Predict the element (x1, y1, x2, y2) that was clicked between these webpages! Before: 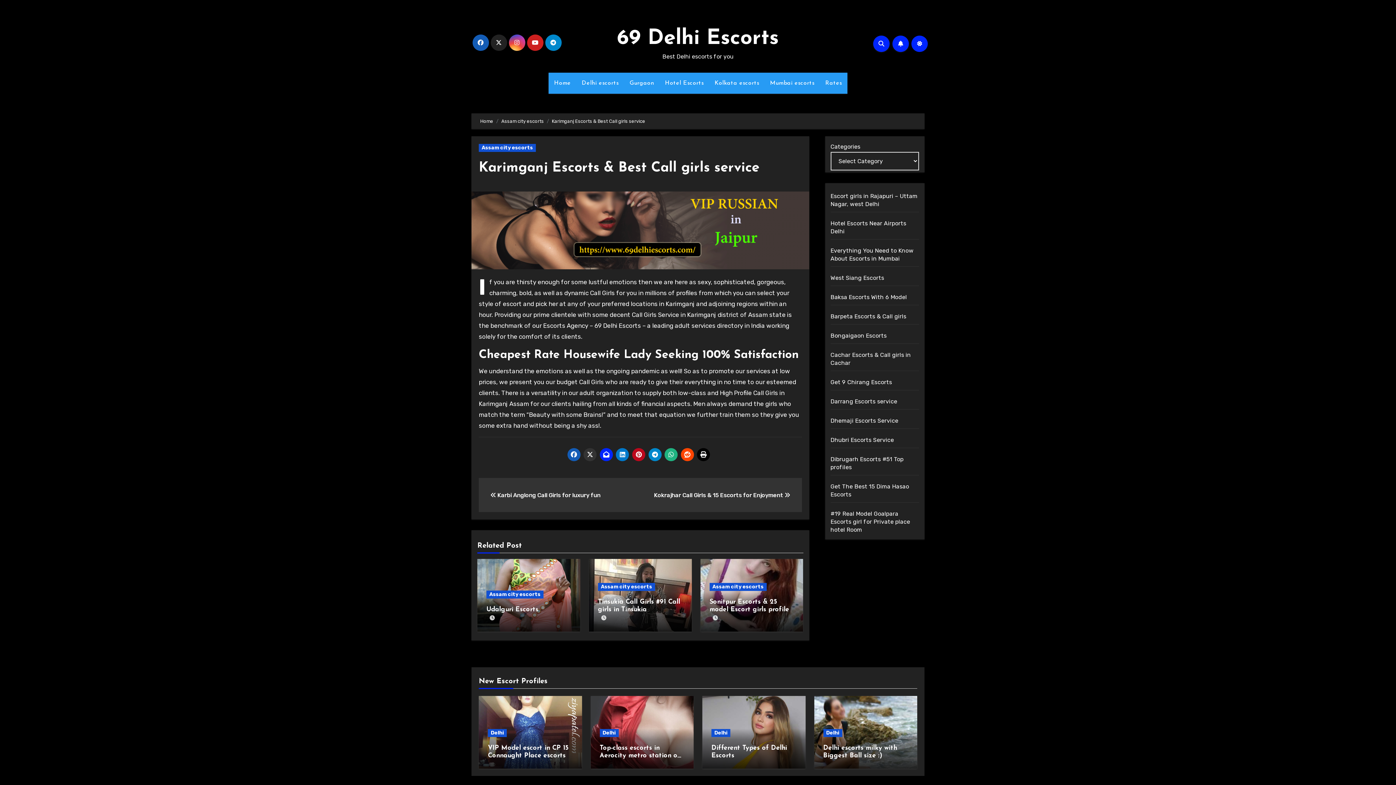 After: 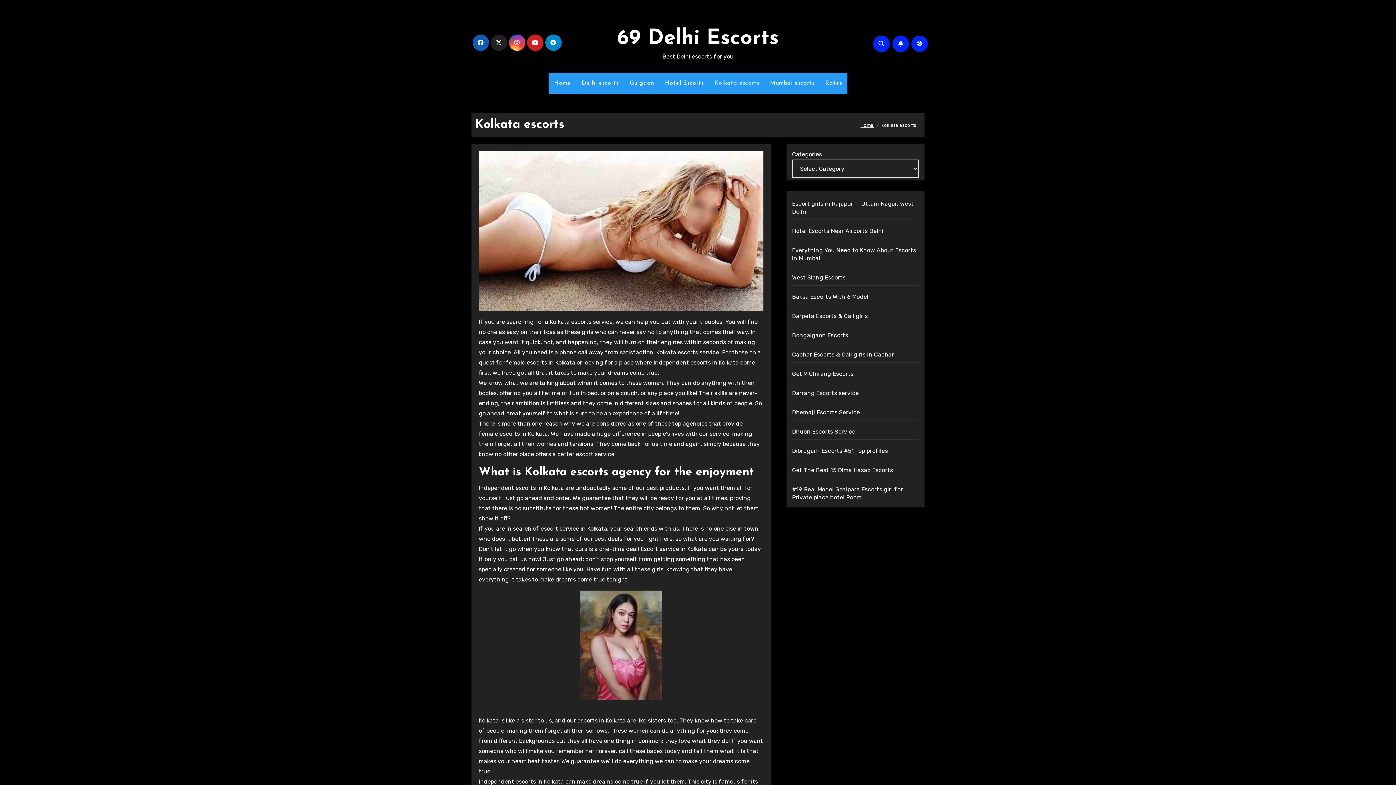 Action: label: Kolkata escorts bbox: (709, 72, 764, 93)